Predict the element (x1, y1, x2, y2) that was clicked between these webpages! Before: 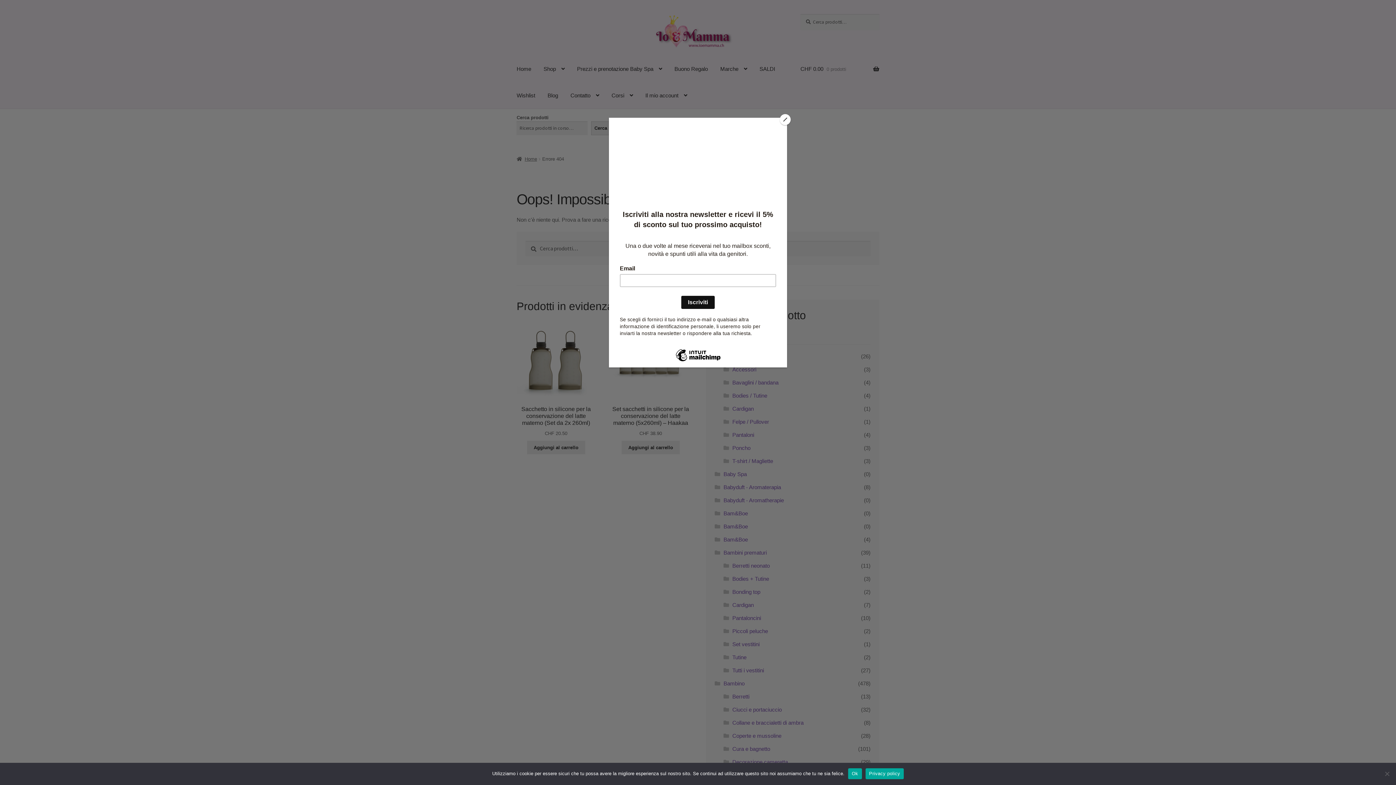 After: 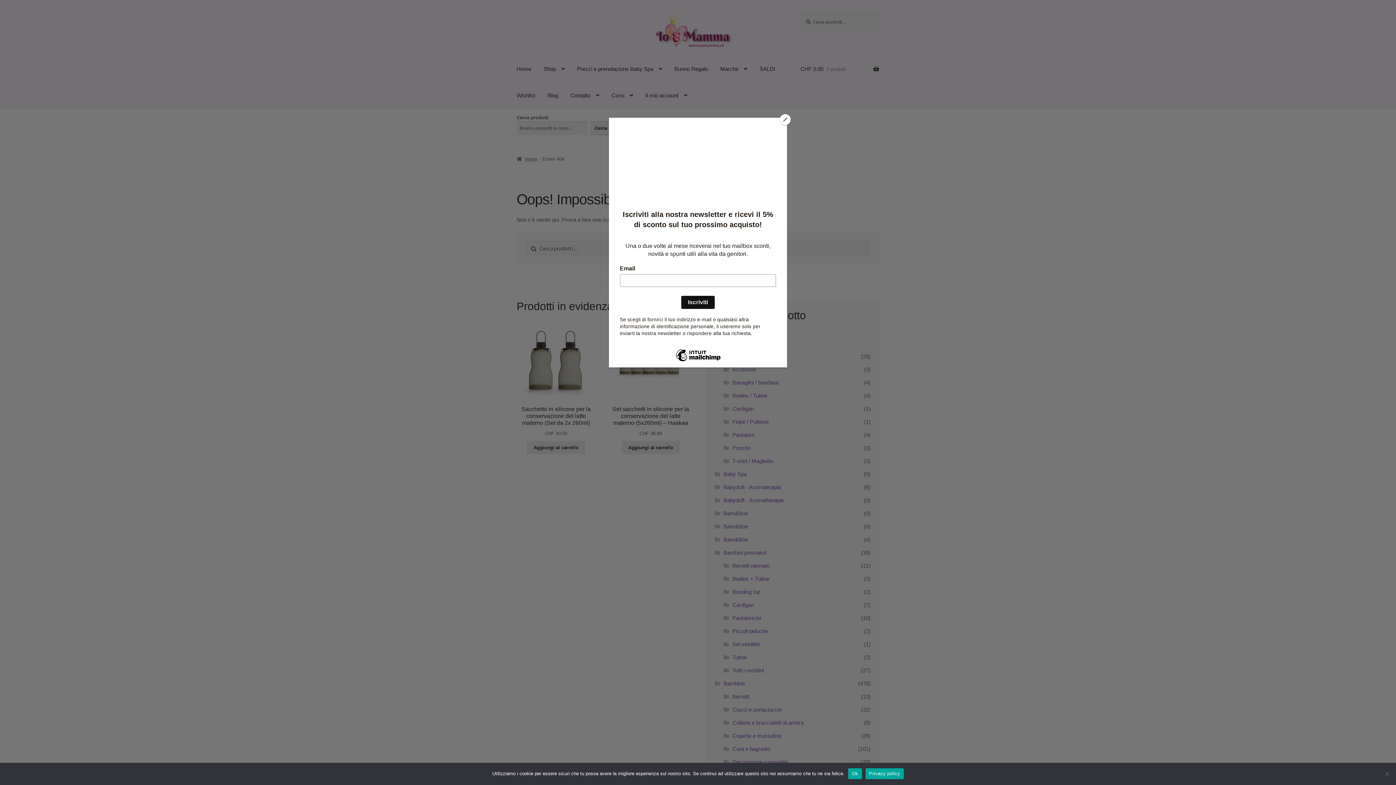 Action: label: Privacy policy bbox: (865, 768, 904, 779)